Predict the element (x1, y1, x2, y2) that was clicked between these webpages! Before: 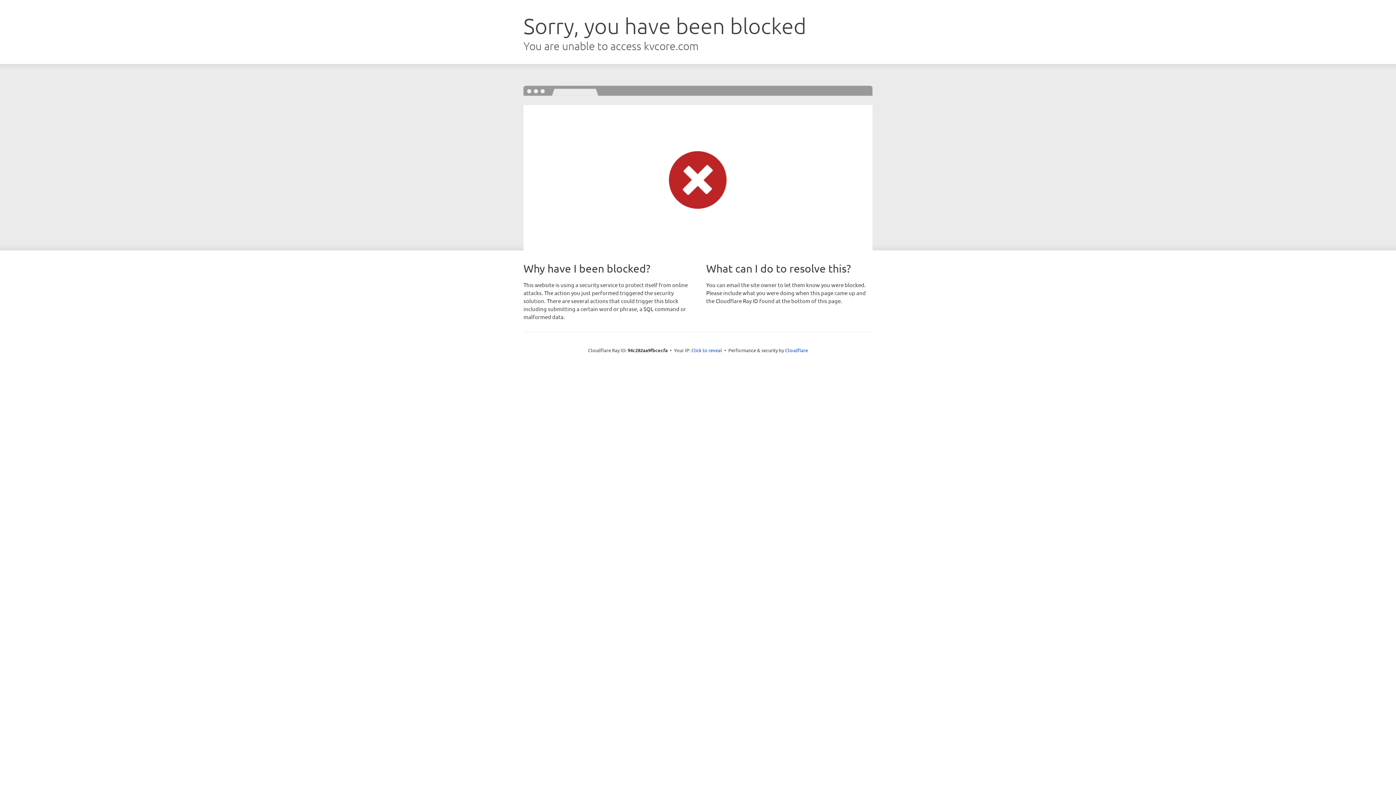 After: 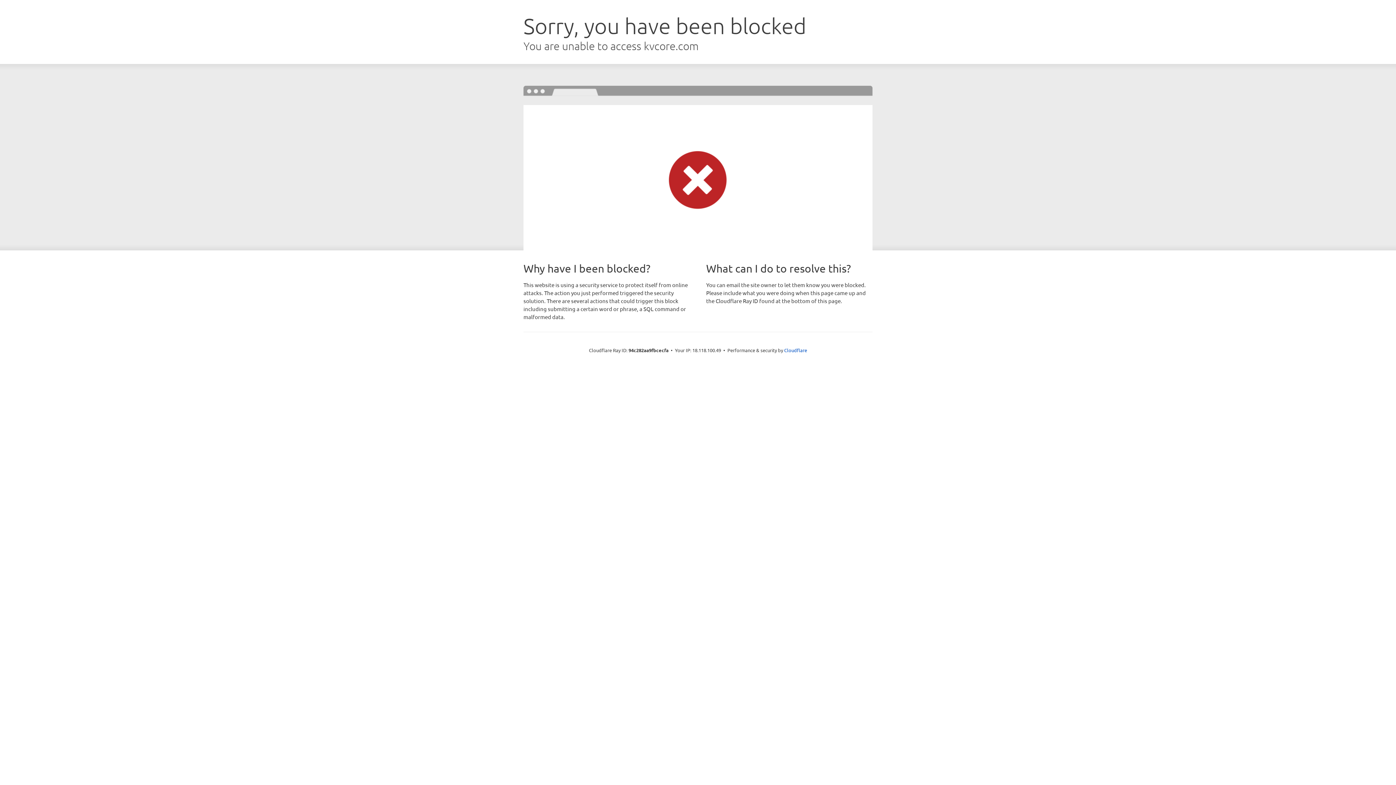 Action: bbox: (691, 346, 722, 353) label: Click to reveal